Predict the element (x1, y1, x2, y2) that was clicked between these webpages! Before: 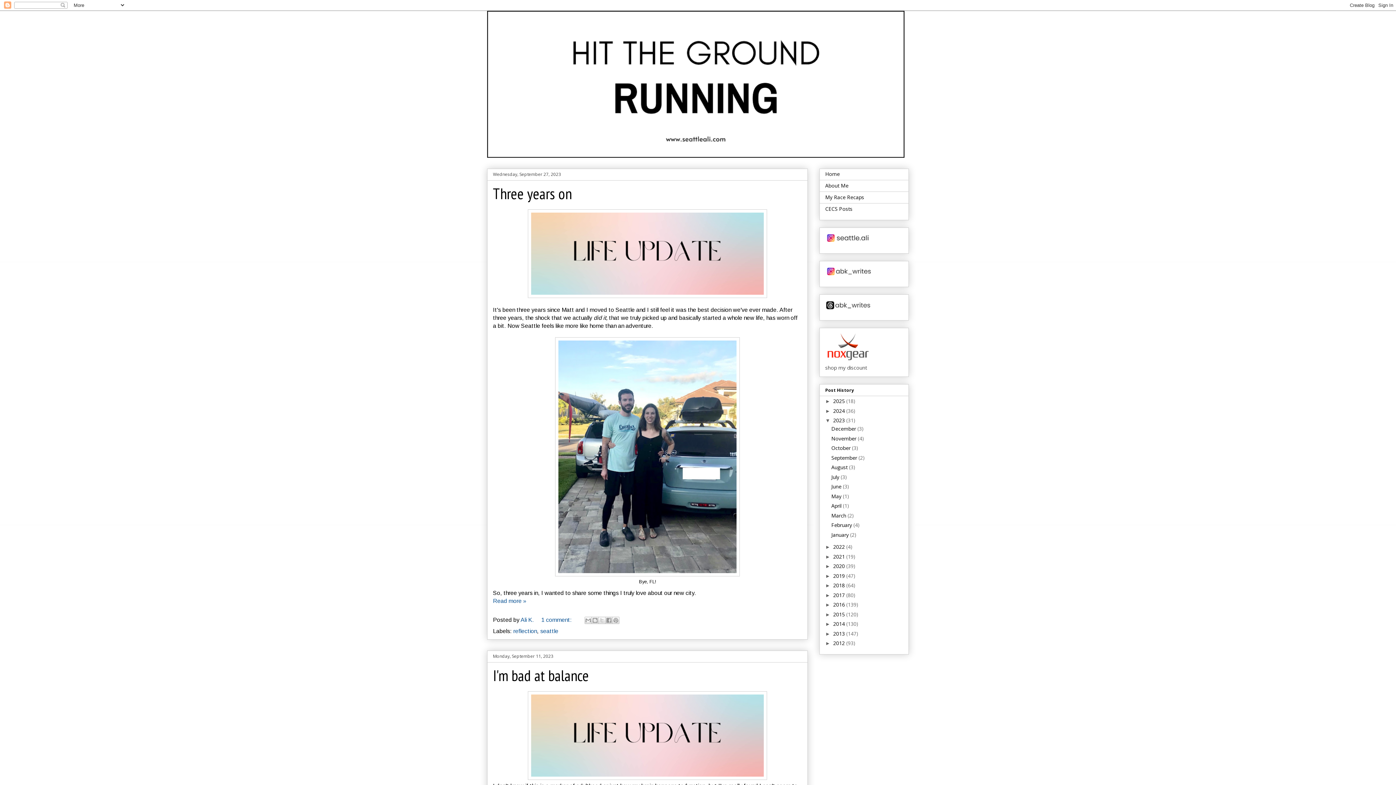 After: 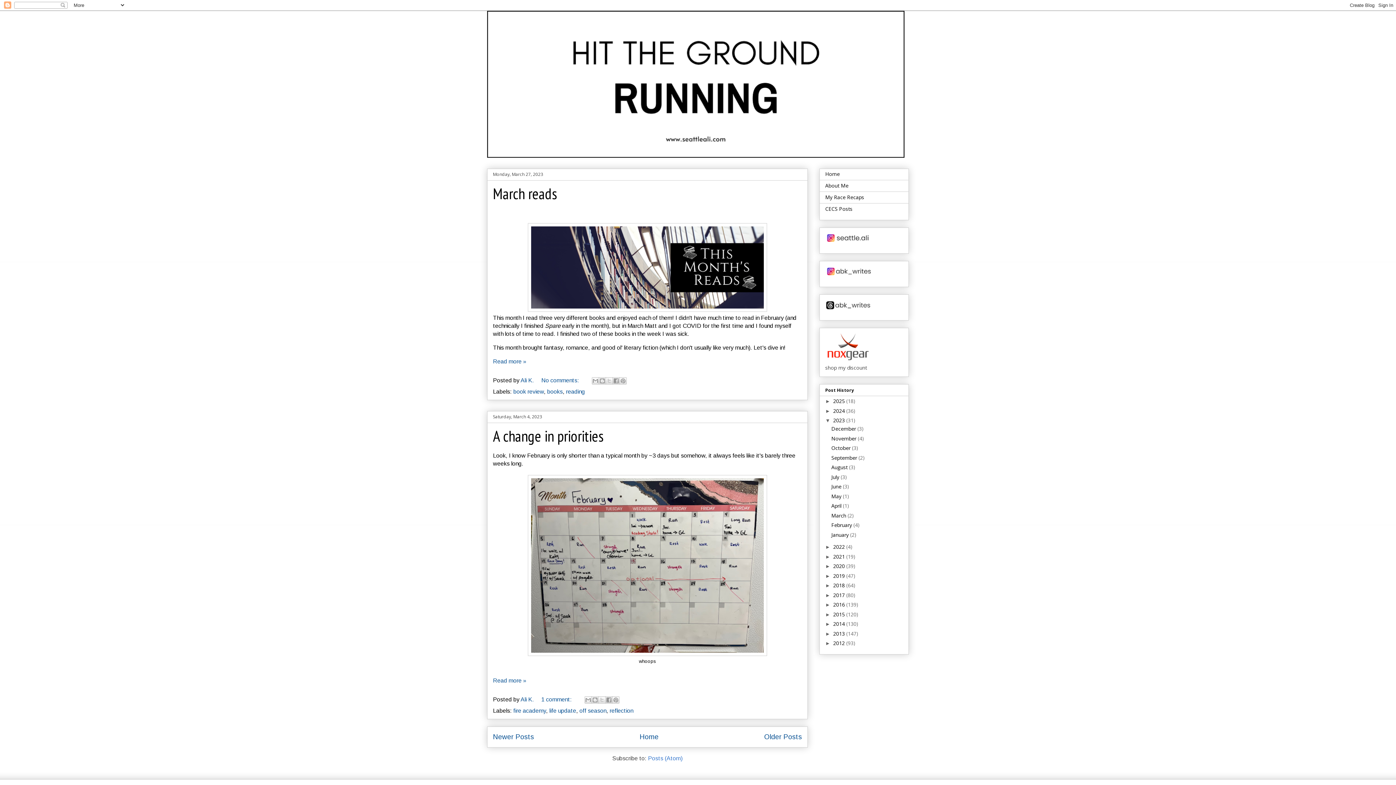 Action: label: March  bbox: (831, 512, 847, 519)